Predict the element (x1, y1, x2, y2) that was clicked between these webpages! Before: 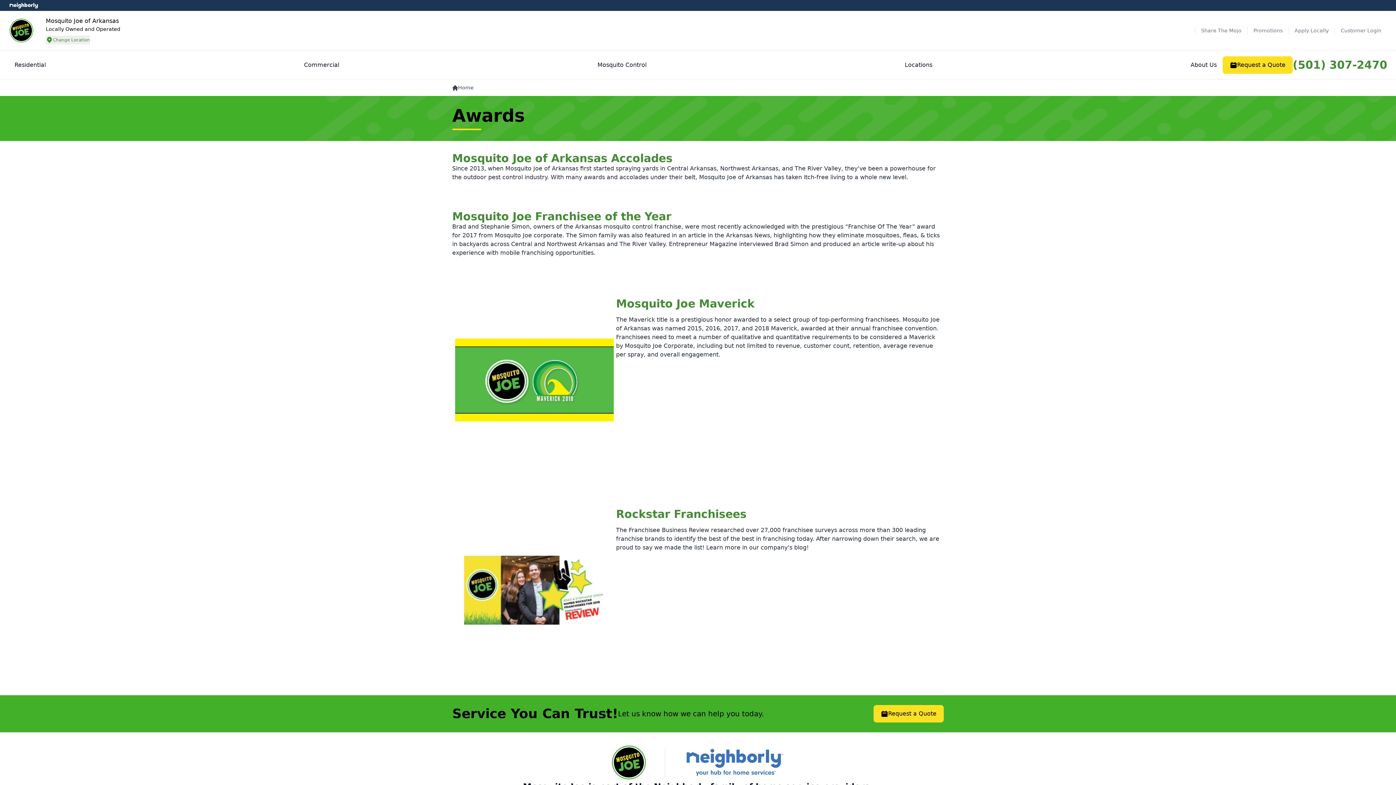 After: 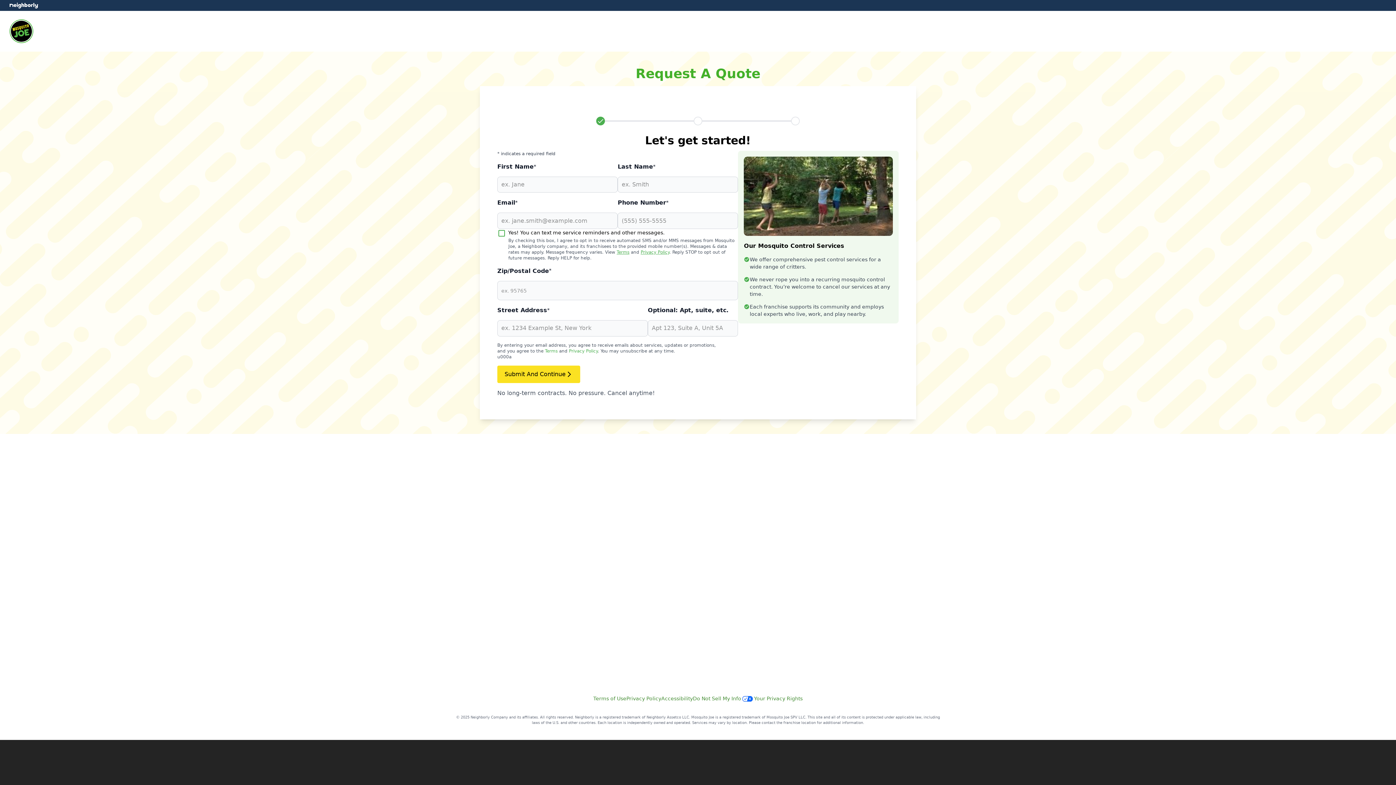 Action: label: Request a Quote bbox: (873, 705, 944, 723)